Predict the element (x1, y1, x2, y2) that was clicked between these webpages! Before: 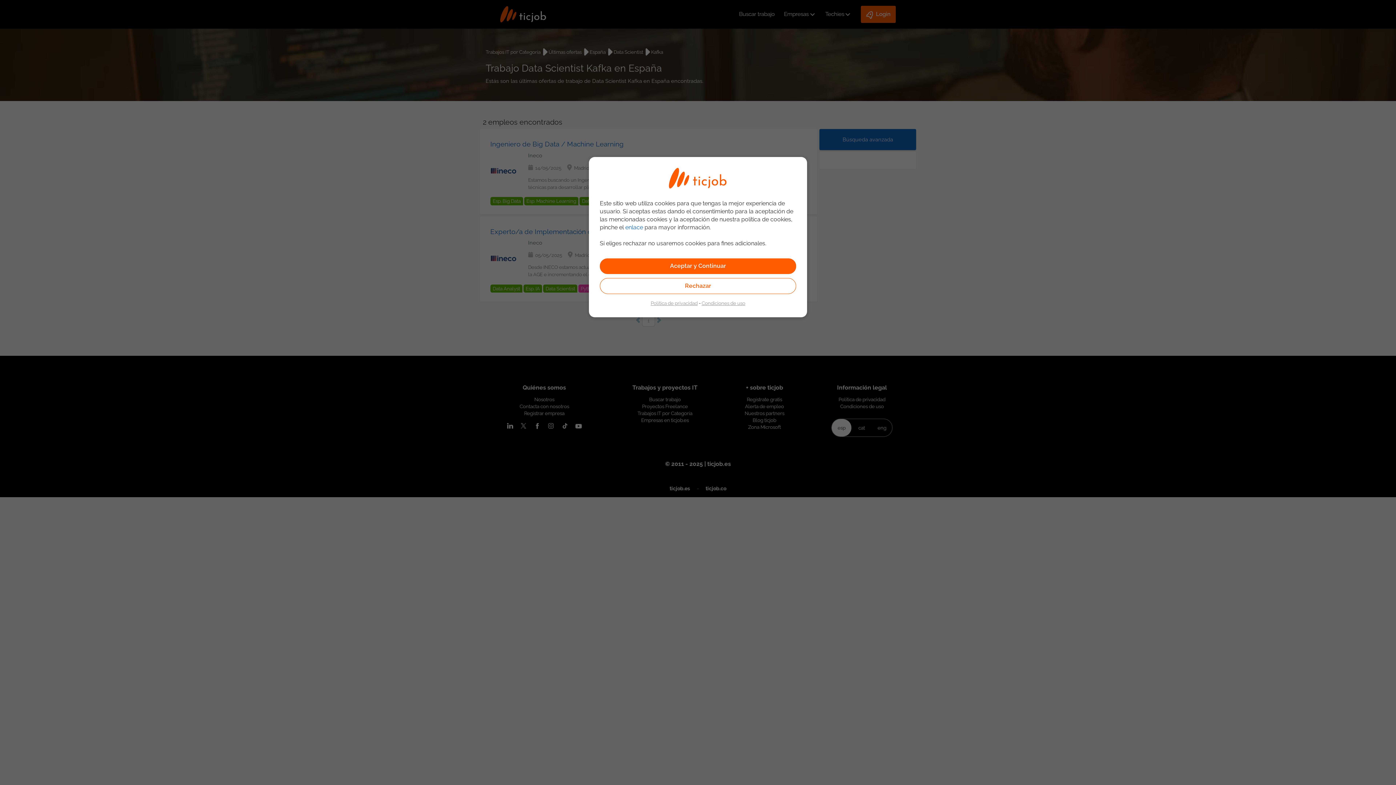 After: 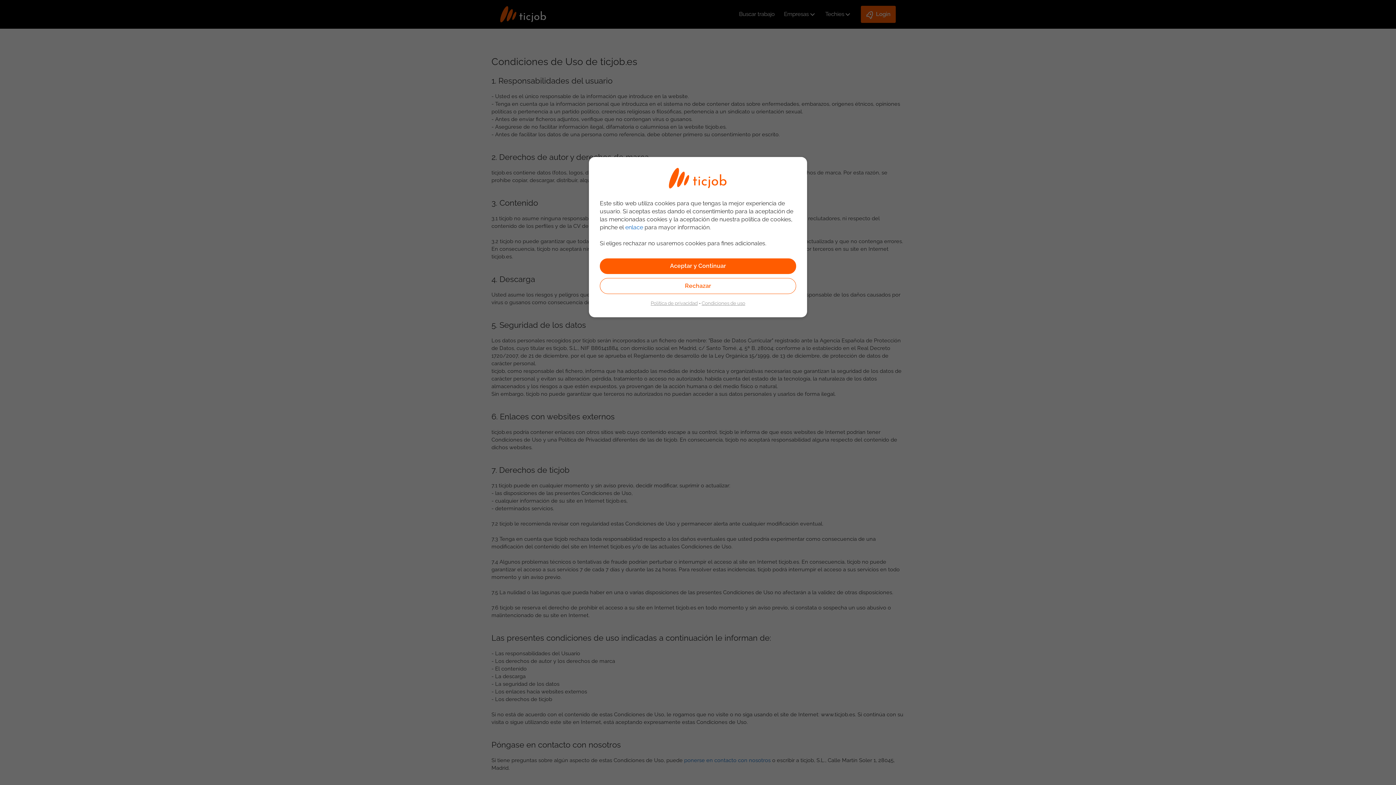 Action: label: Condiciones de uso bbox: (701, 300, 745, 306)